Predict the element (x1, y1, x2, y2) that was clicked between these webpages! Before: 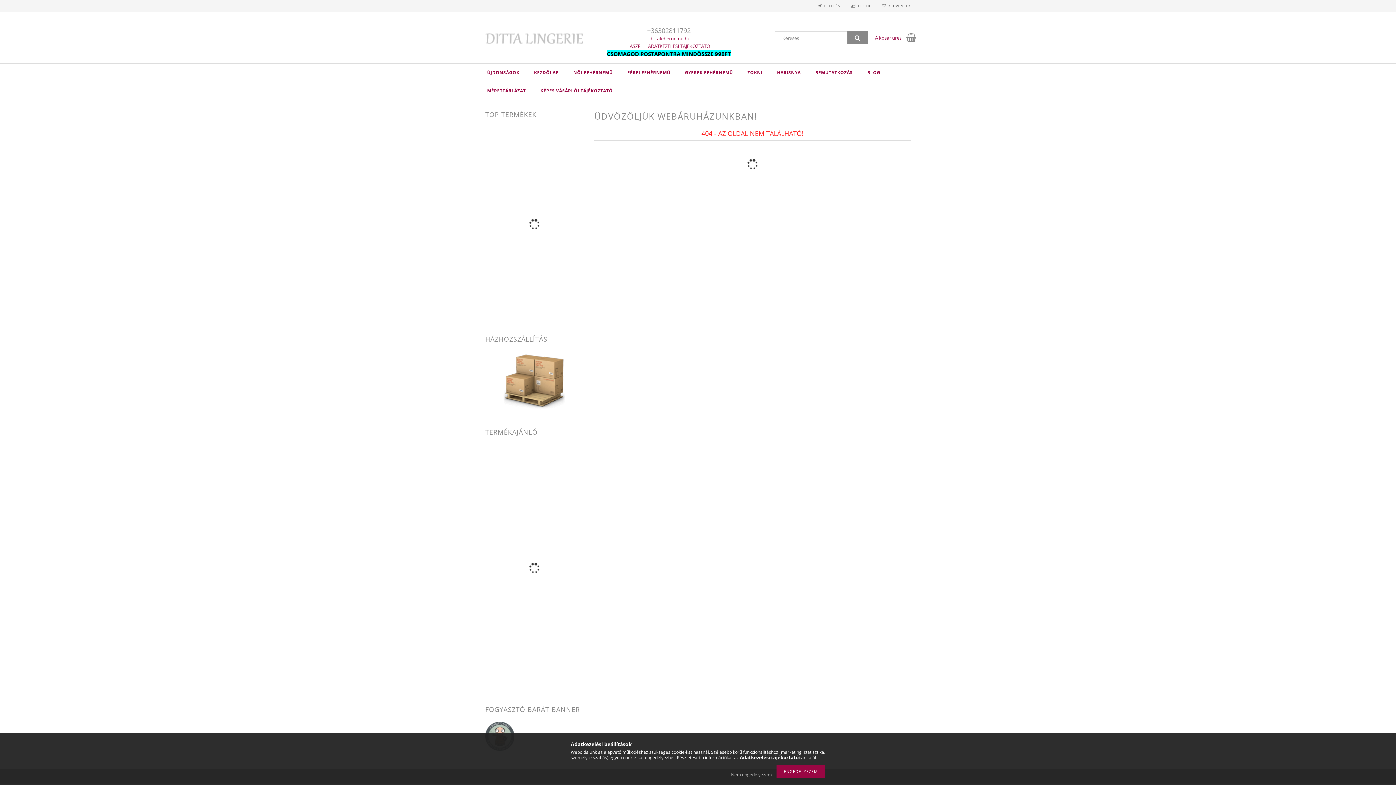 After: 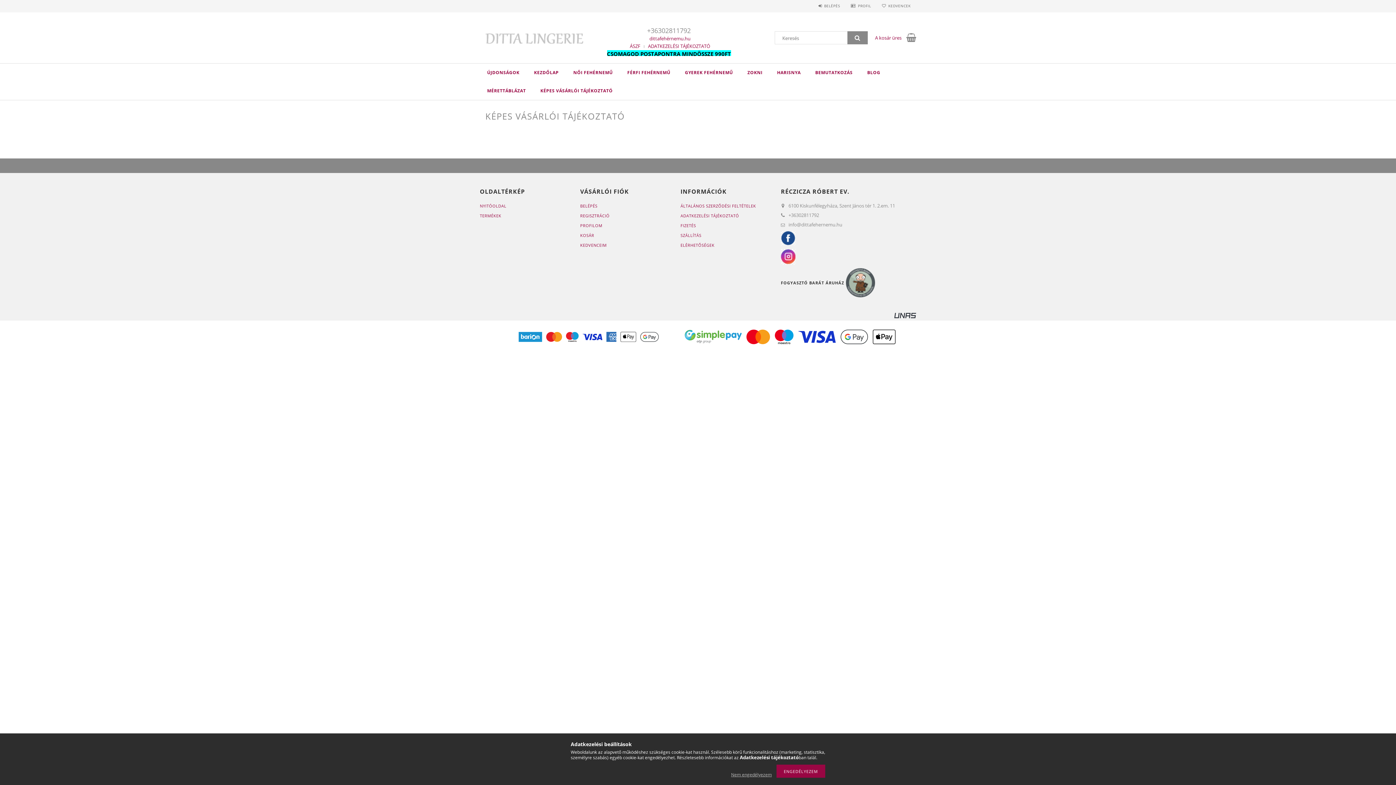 Action: label: KÉPES VÁSÁRLÓI TÁJÉKOZTATÓ bbox: (533, 81, 620, 100)